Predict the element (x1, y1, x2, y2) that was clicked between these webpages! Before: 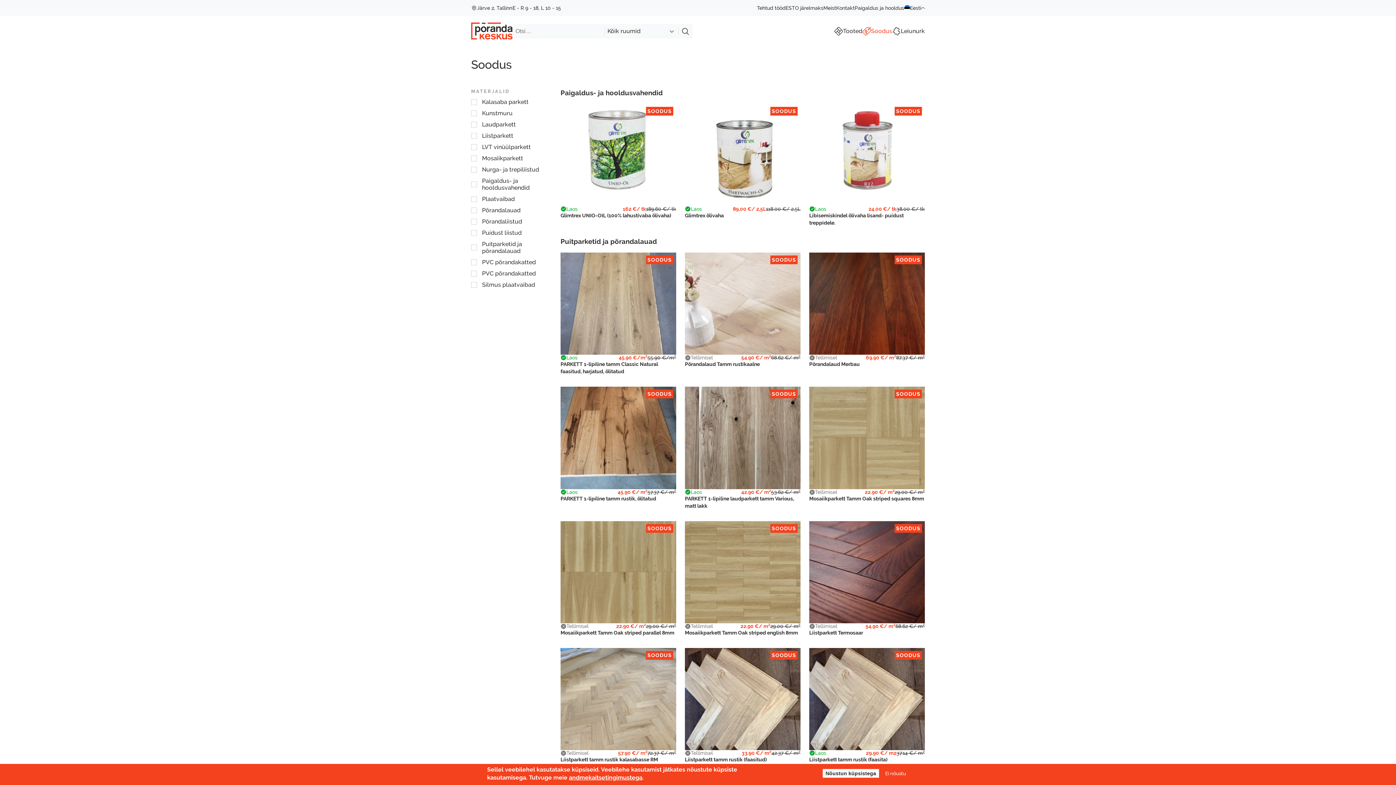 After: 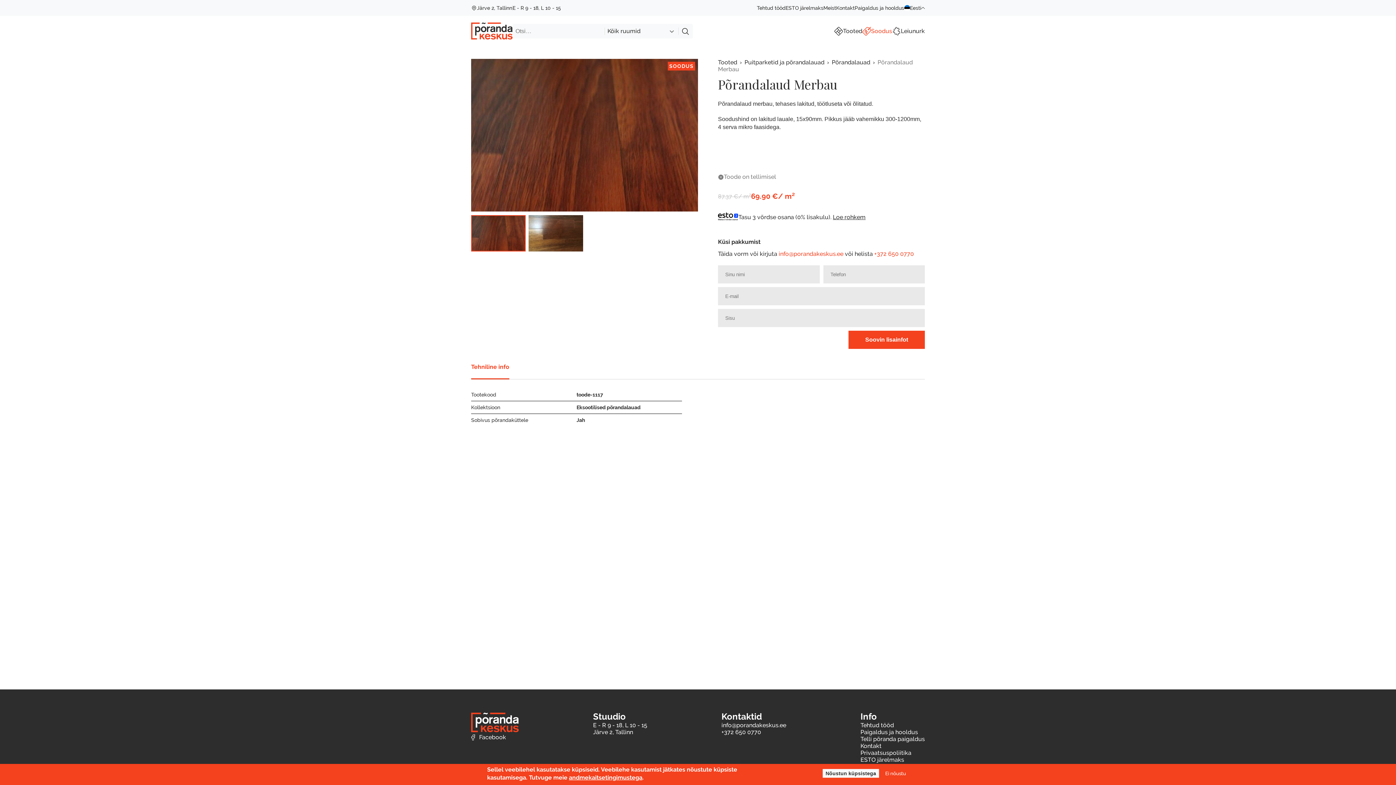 Action: label: SOODUS
Tellimisel
69.90 €/ m²
87.37 €/ m²
Põrandalaud Merbau bbox: (809, 252, 925, 368)